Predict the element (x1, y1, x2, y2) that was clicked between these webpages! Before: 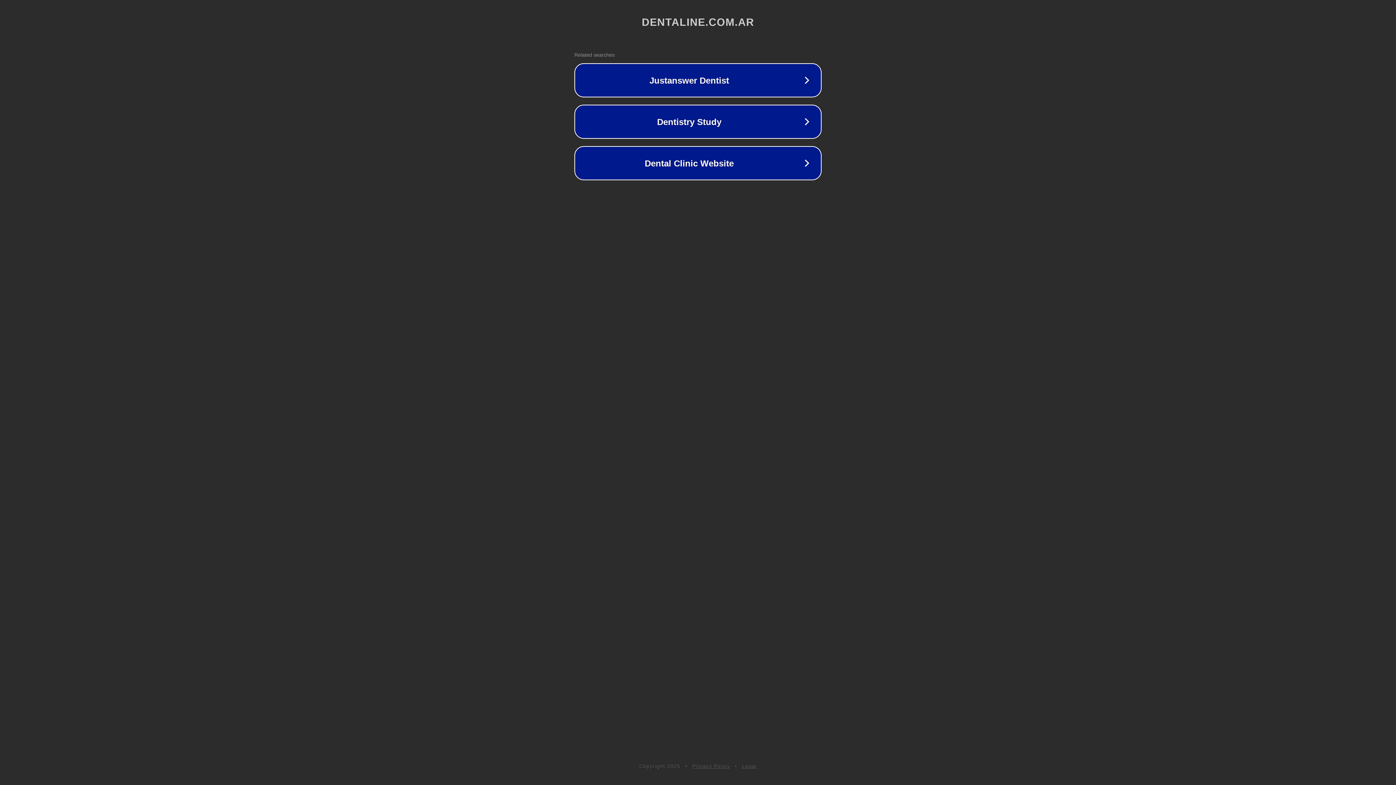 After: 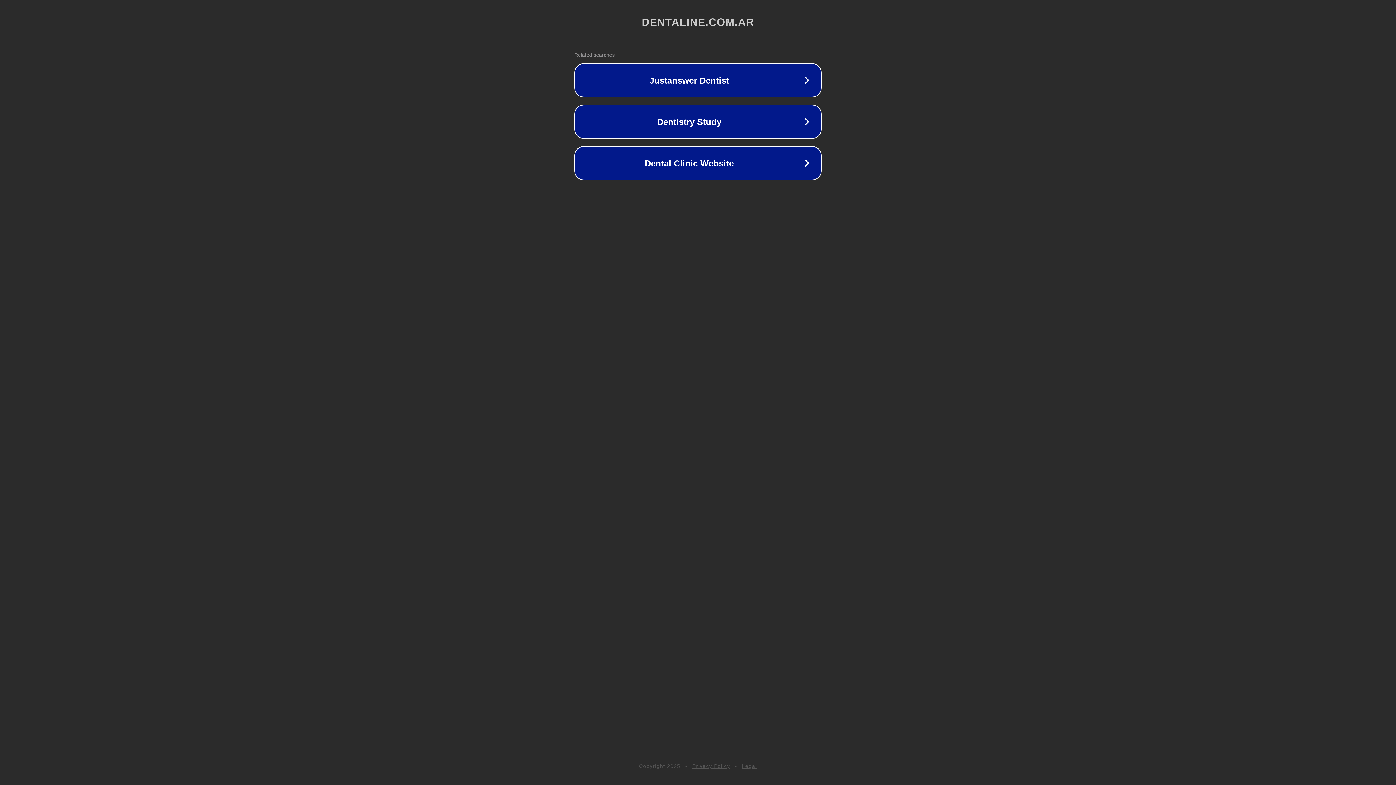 Action: label: Legal bbox: (742, 763, 757, 769)